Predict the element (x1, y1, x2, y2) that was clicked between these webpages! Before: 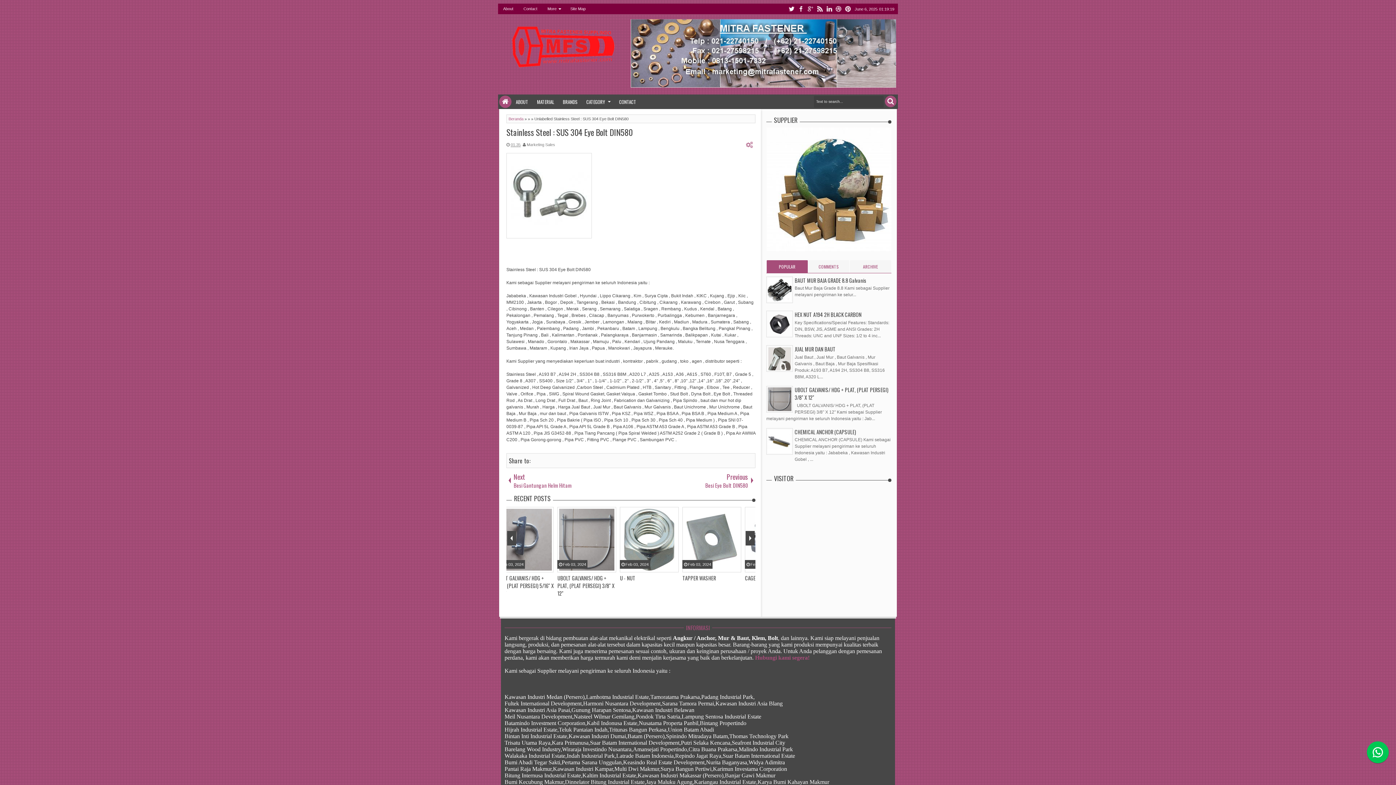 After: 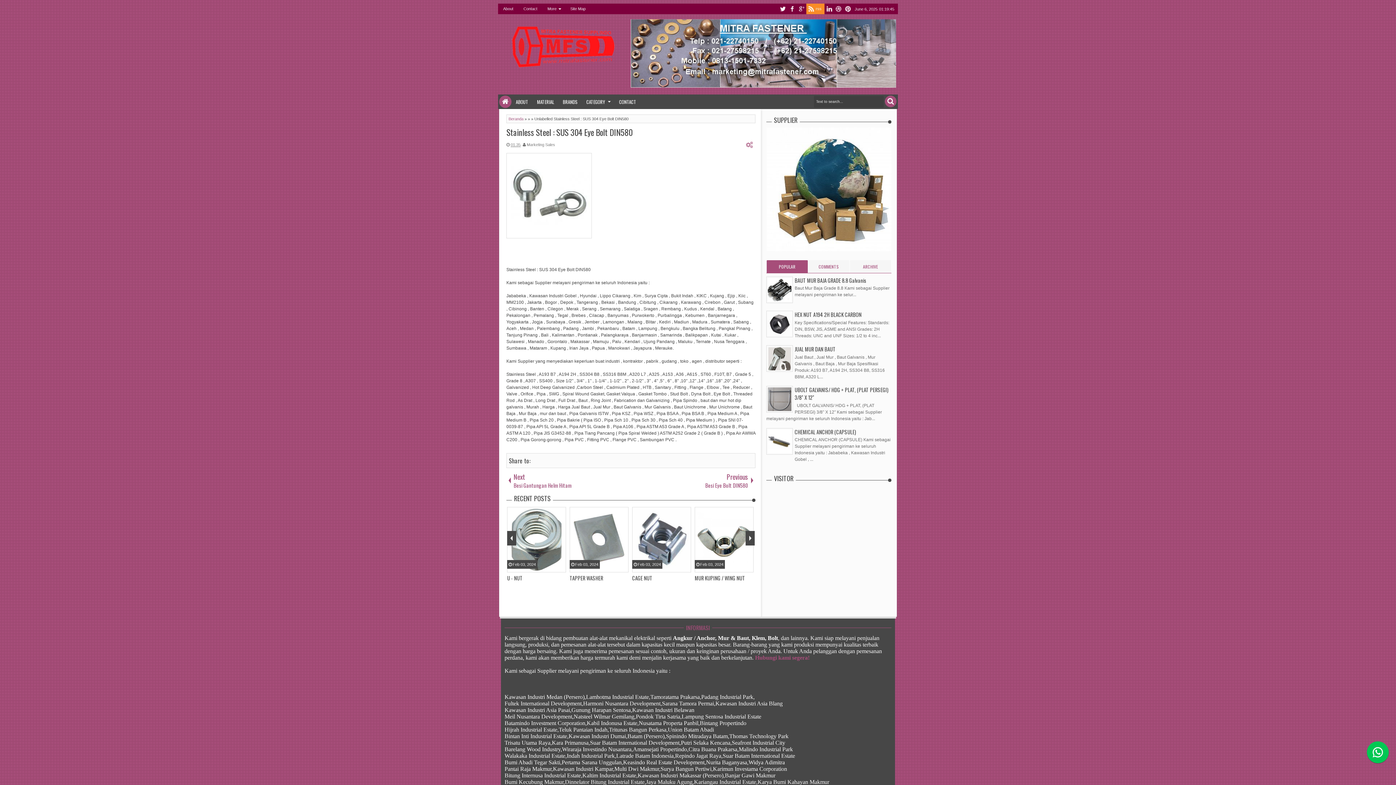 Action: bbox: (815, 3, 824, 14) label: rss